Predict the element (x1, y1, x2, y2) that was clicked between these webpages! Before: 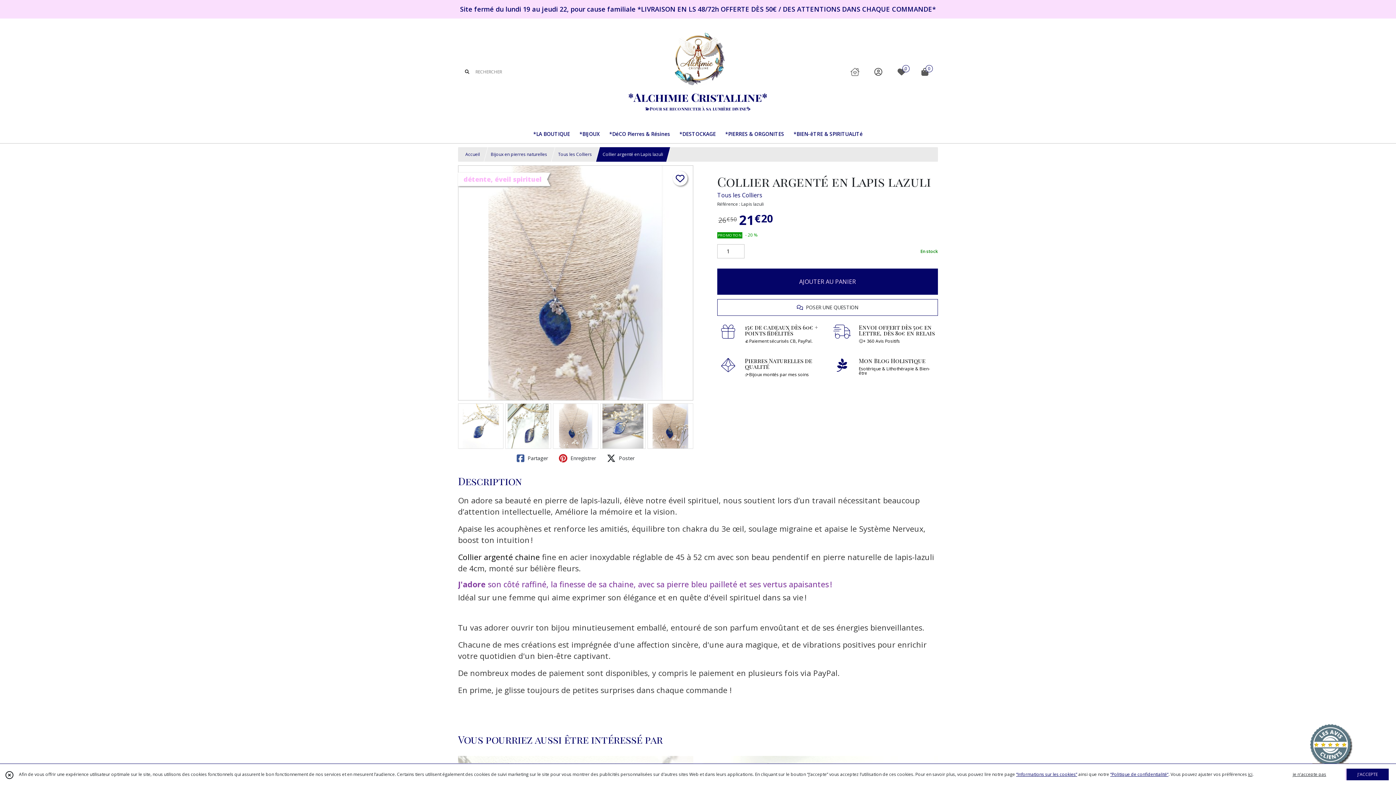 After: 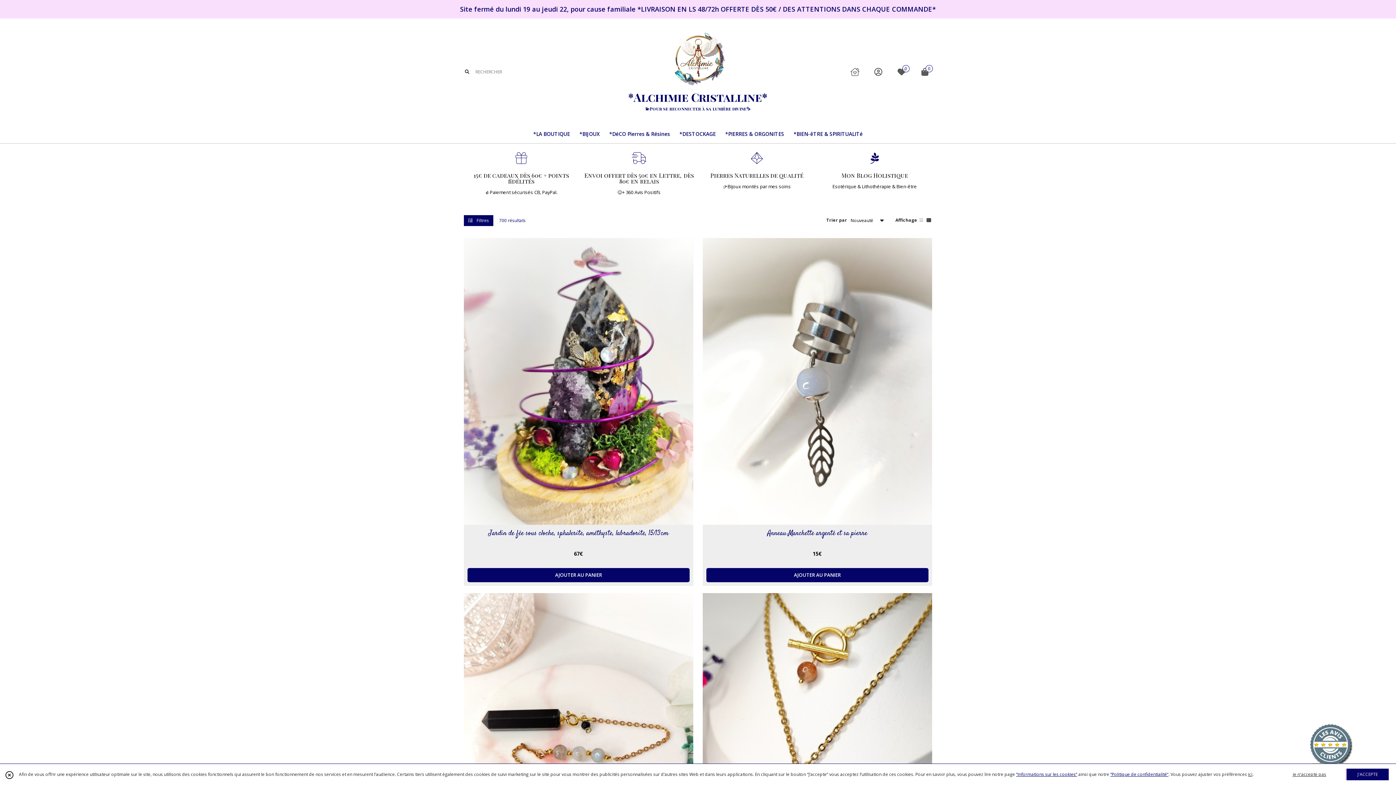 Action: bbox: (462, 64, 472, 78)